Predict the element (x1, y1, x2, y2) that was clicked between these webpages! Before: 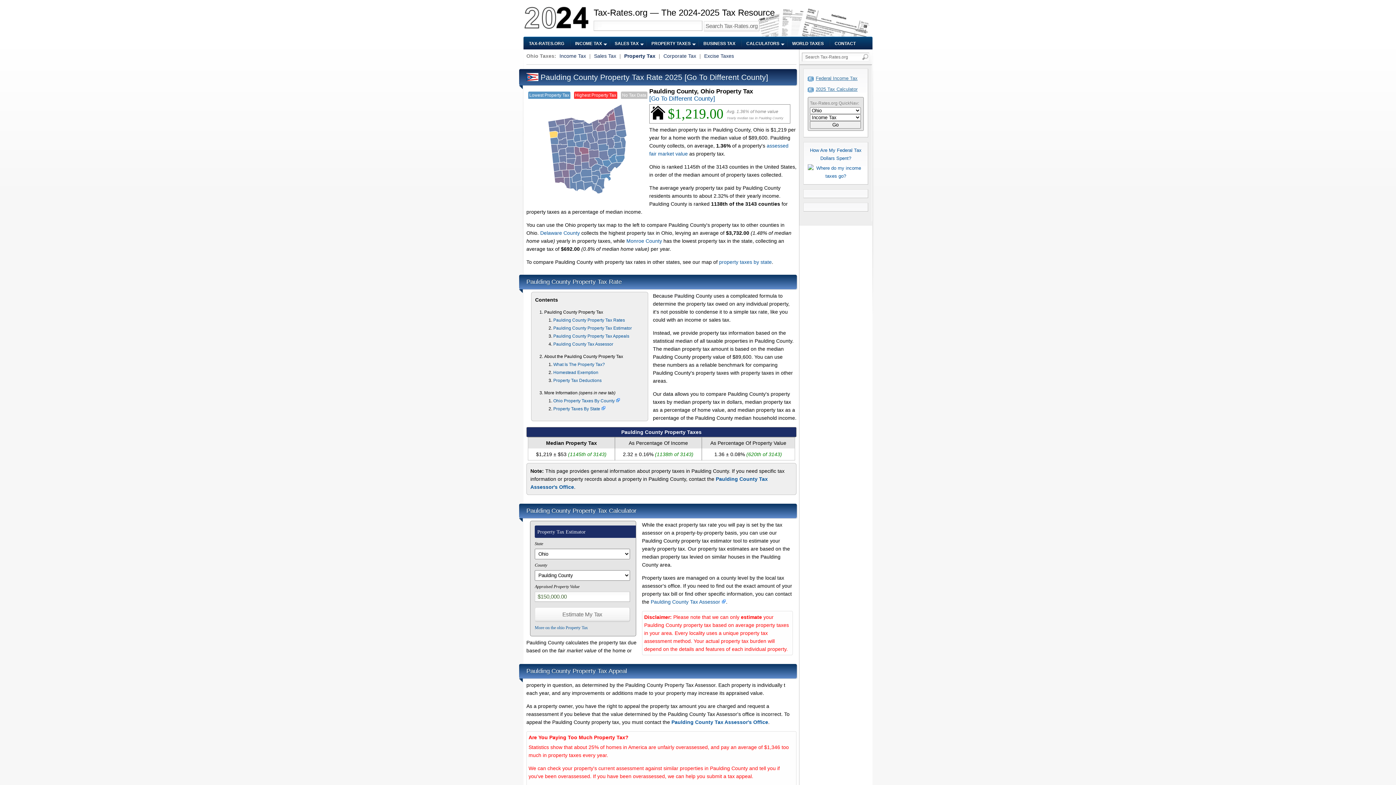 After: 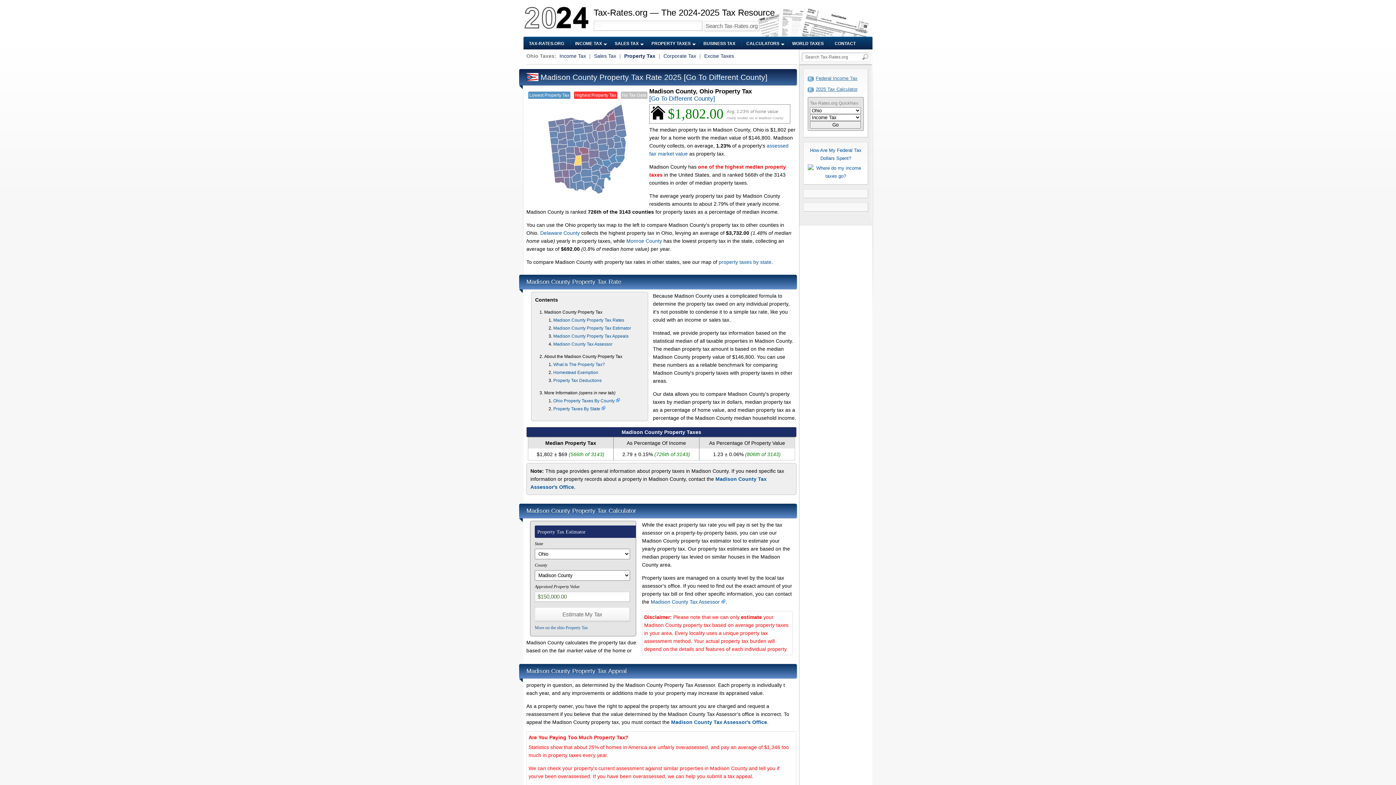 Action: bbox: (574, 155, 581, 165)